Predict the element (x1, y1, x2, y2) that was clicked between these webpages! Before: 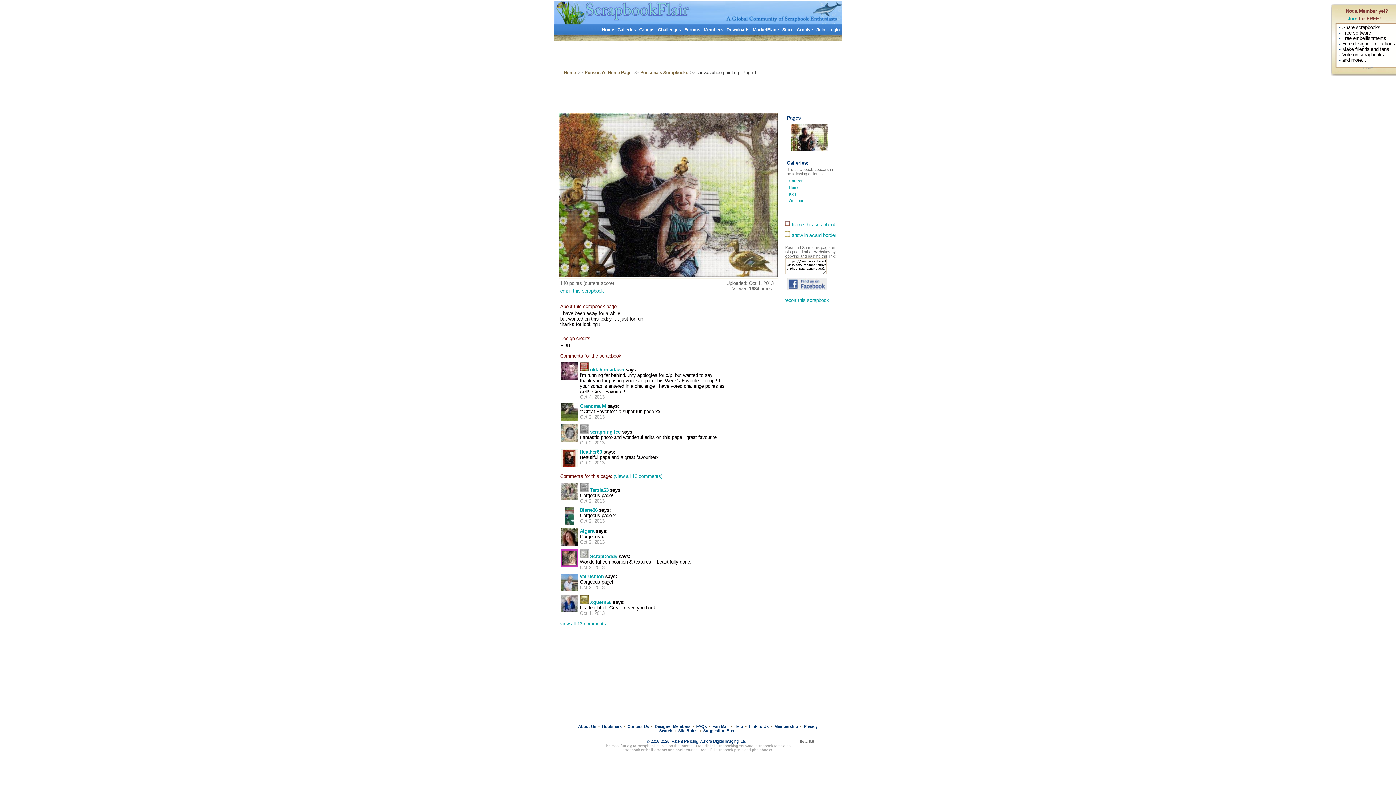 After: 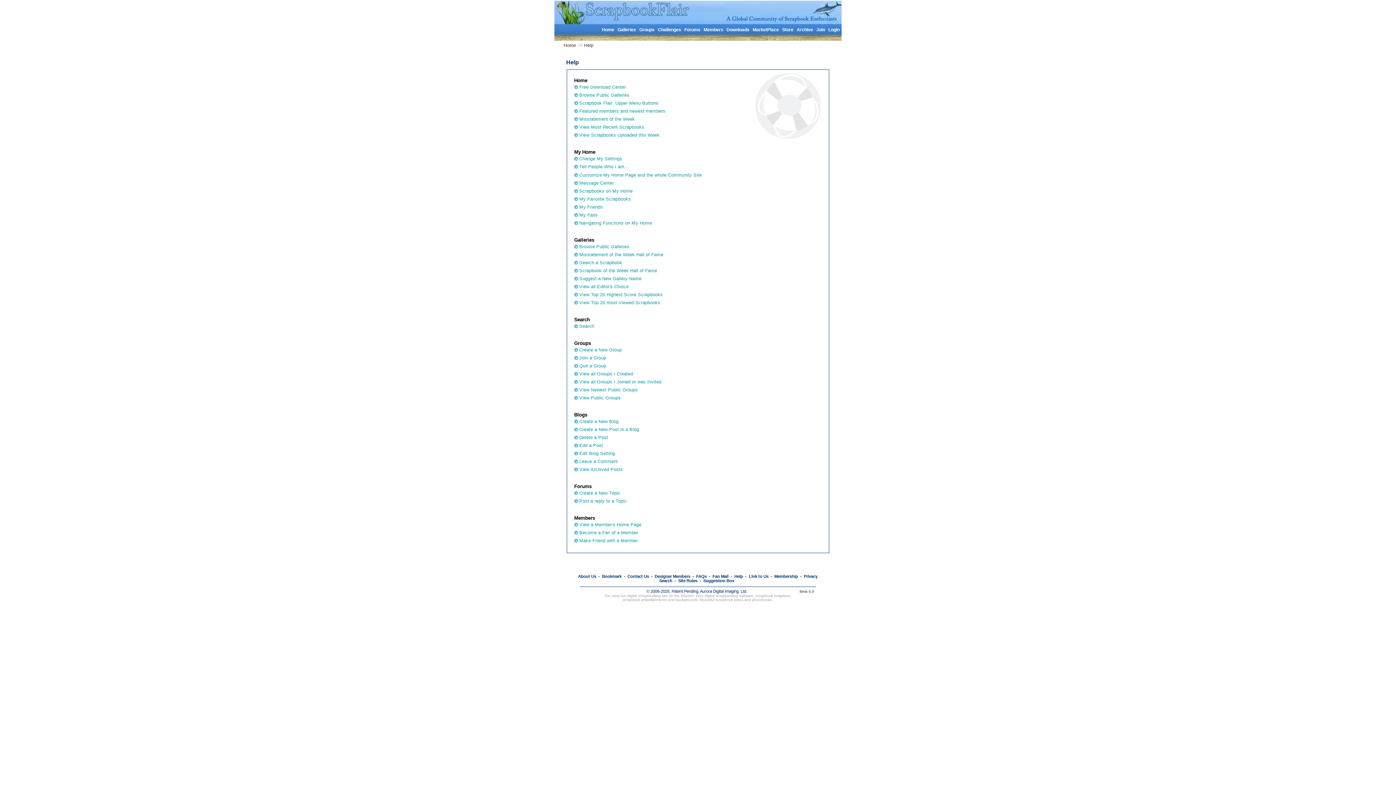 Action: bbox: (734, 724, 743, 729) label: Help